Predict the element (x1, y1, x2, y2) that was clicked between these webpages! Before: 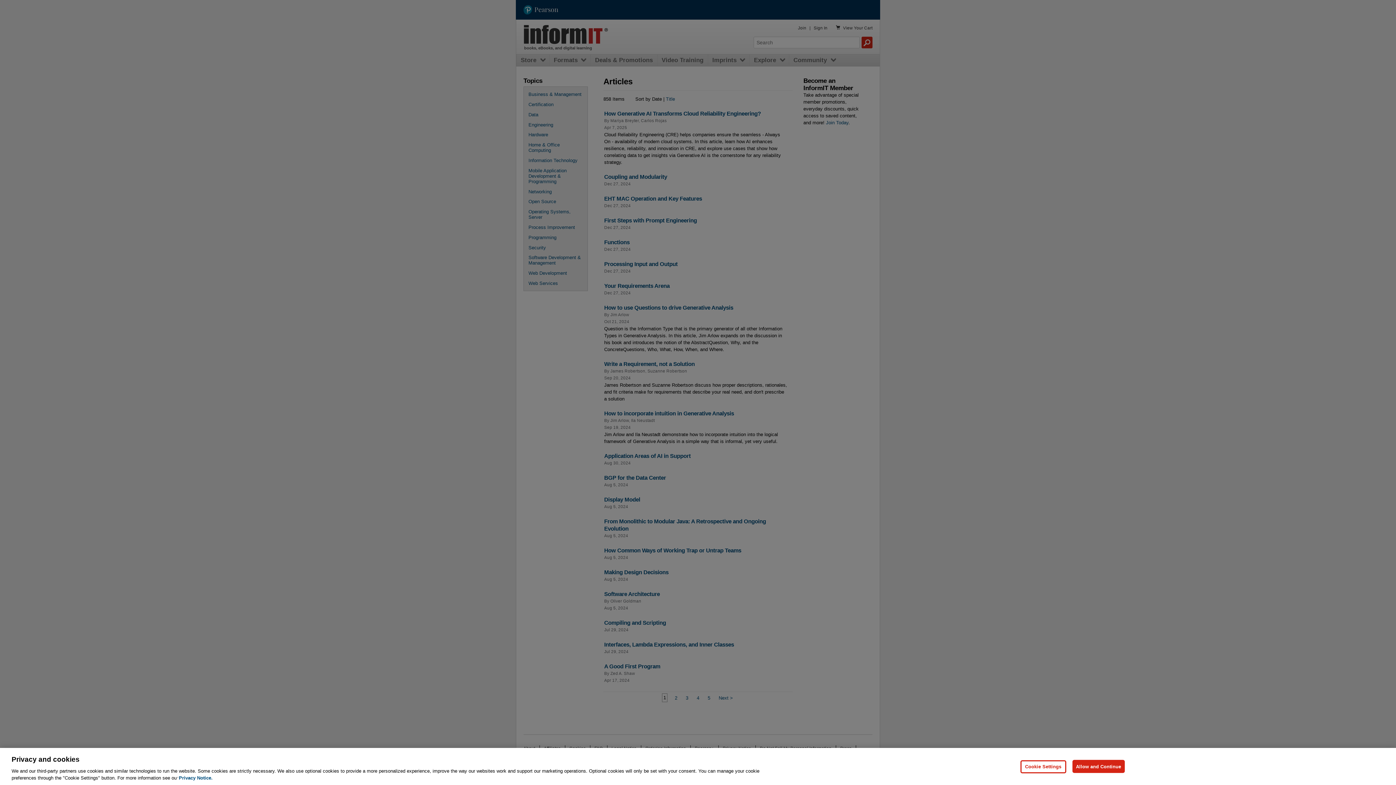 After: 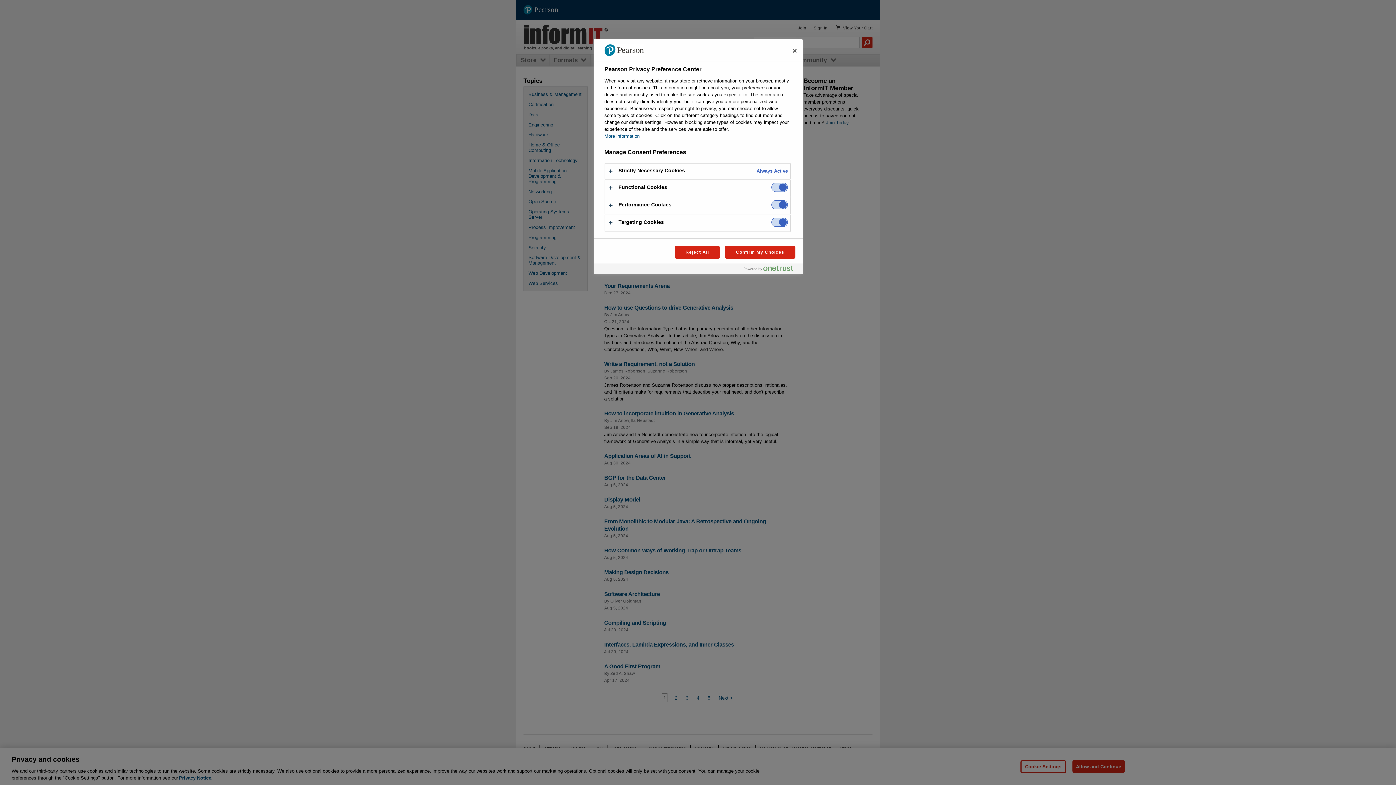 Action: label: Cookie Settings bbox: (1020, 760, 1066, 773)